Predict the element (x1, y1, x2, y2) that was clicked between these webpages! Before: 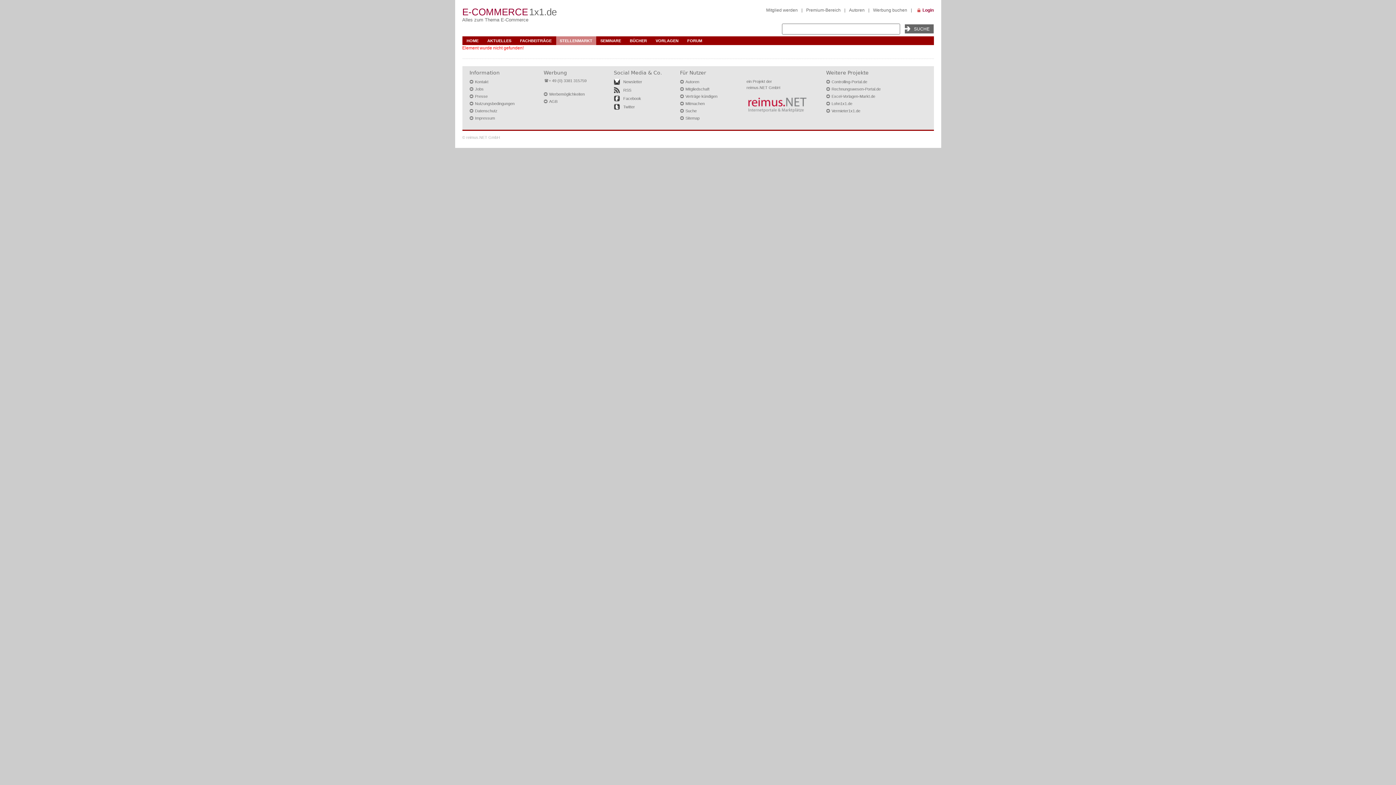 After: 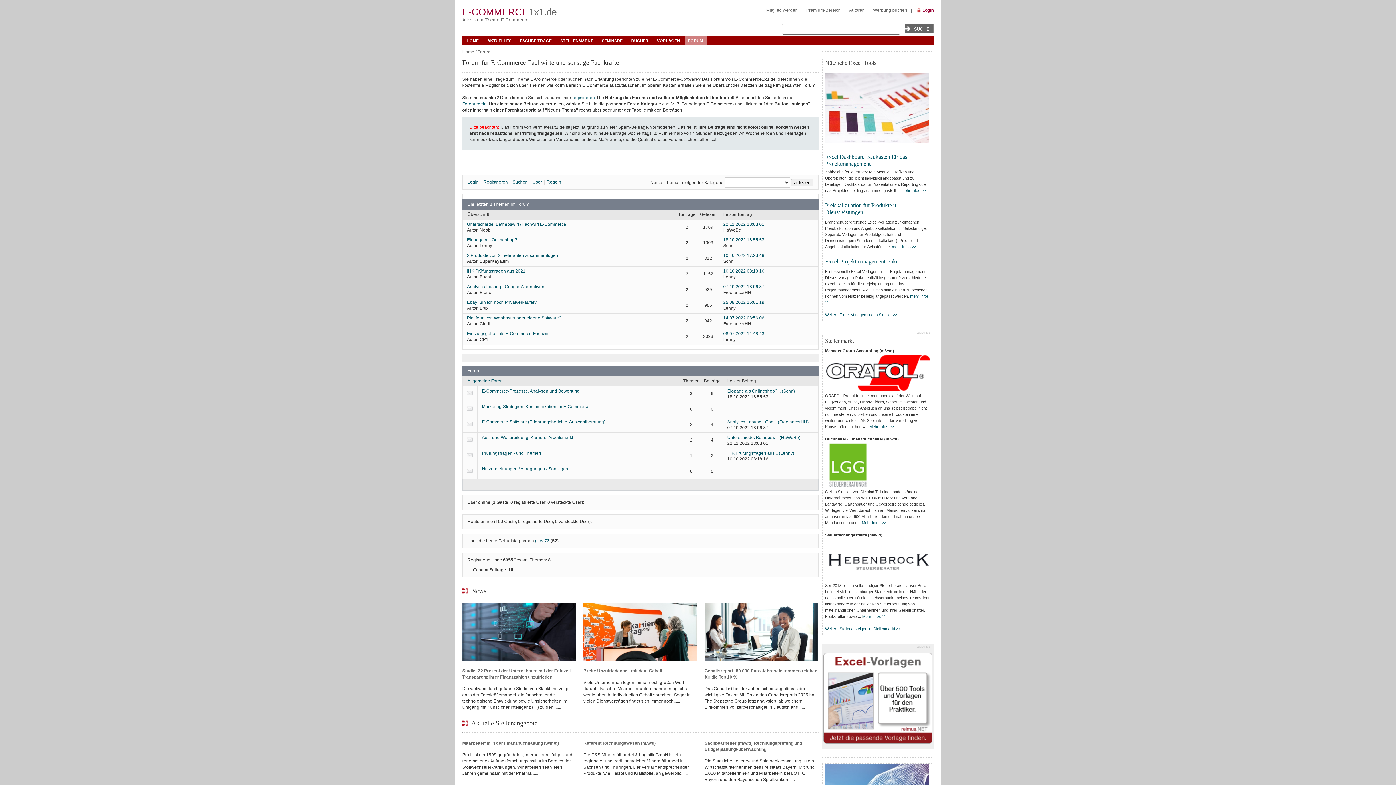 Action: bbox: (683, 36, 706, 45) label: FORUM